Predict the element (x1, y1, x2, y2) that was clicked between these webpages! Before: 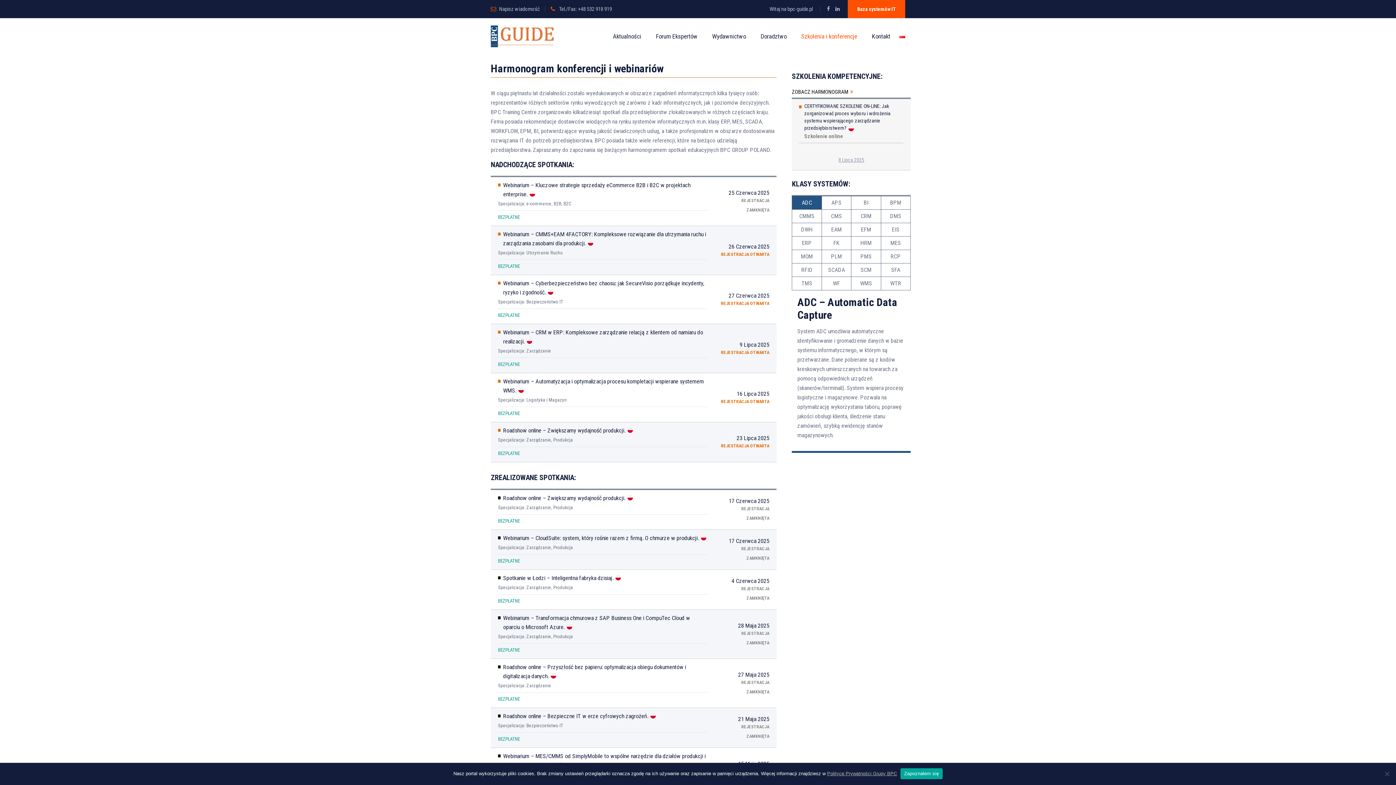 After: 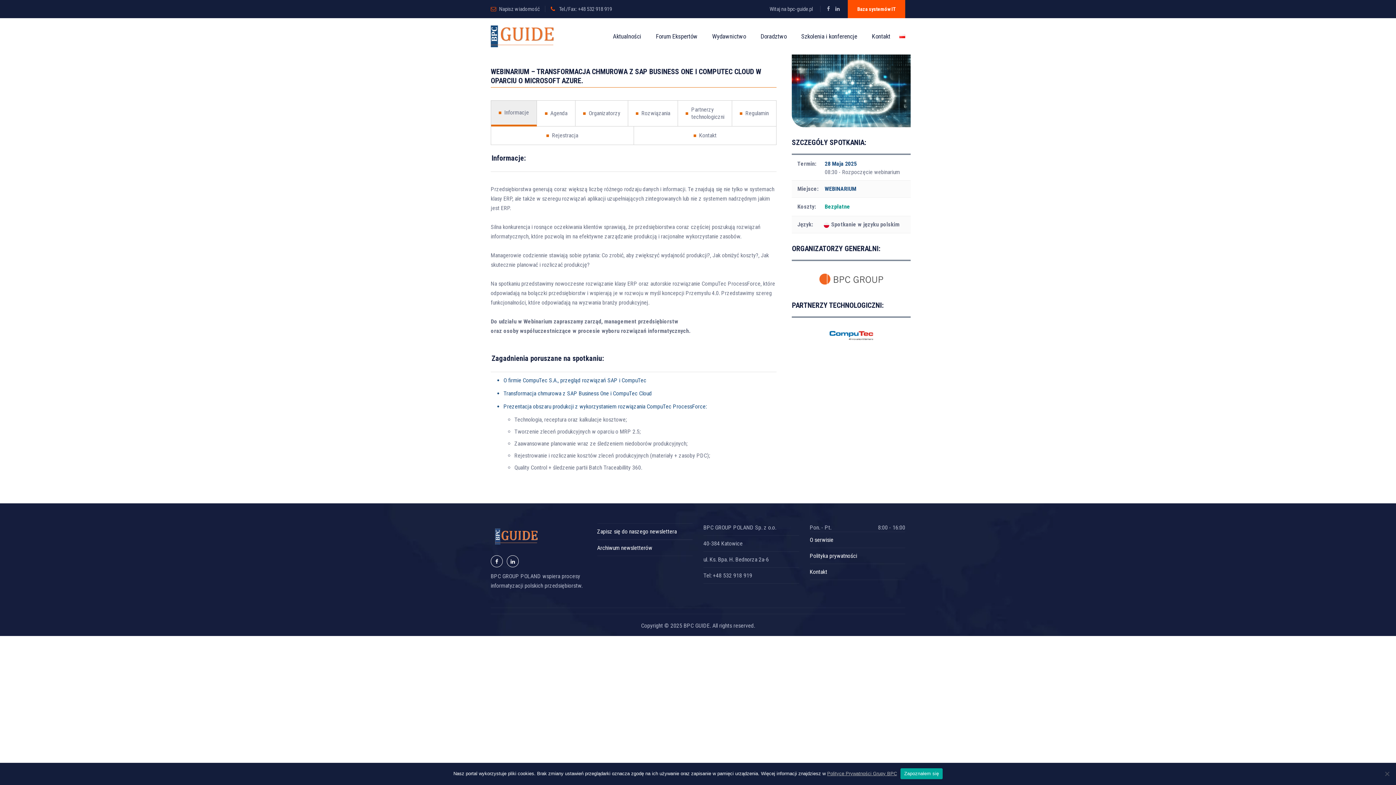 Action: bbox: (490, 610, 776, 659) label: Webinarium – Transformacja chmurowa z SAP Business One i CompuTec Cloud w oparciu o Microsoft Azure.
Specjalizacja: Zarządzanie, Produkcja
BEZPŁATNE
28 Maja 2025
REJESTRACJA ZAMKNIĘTA